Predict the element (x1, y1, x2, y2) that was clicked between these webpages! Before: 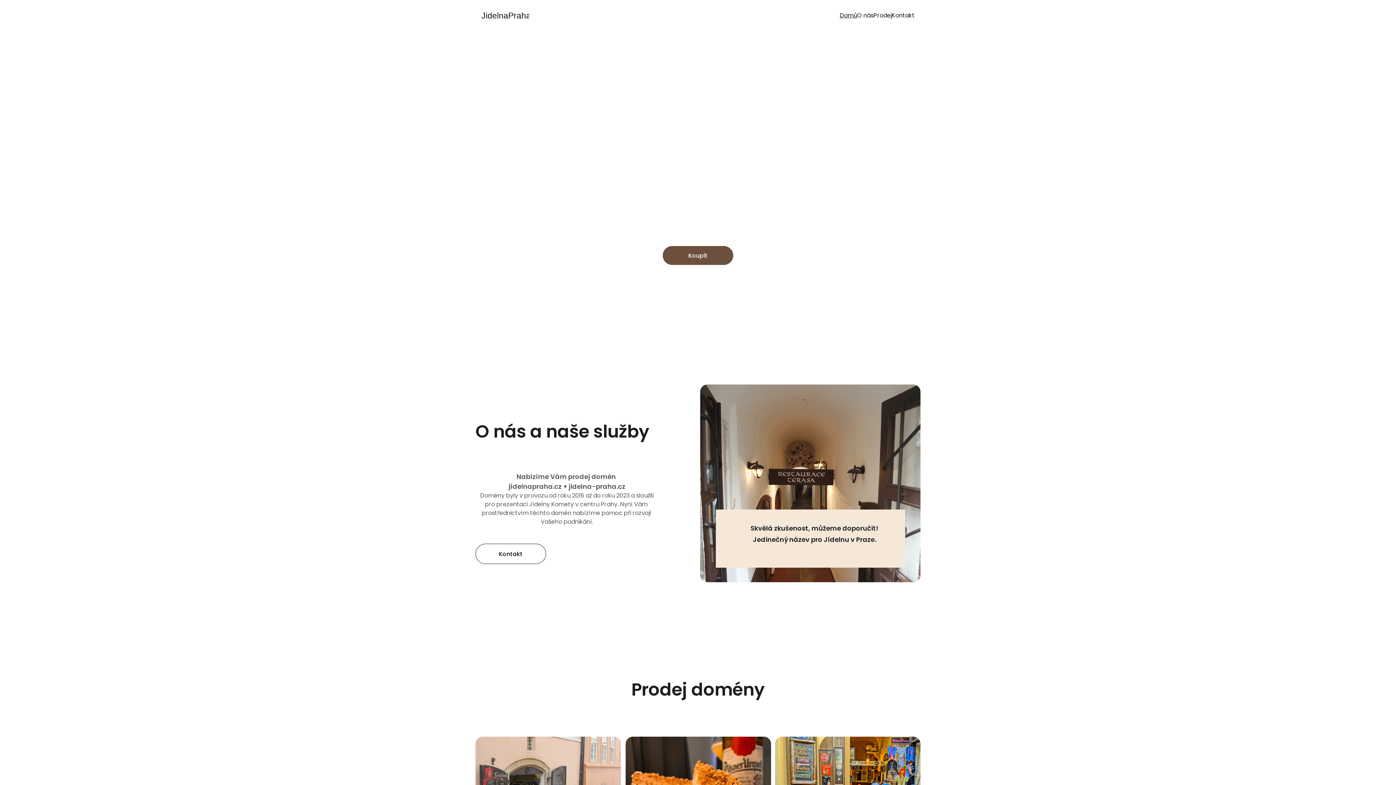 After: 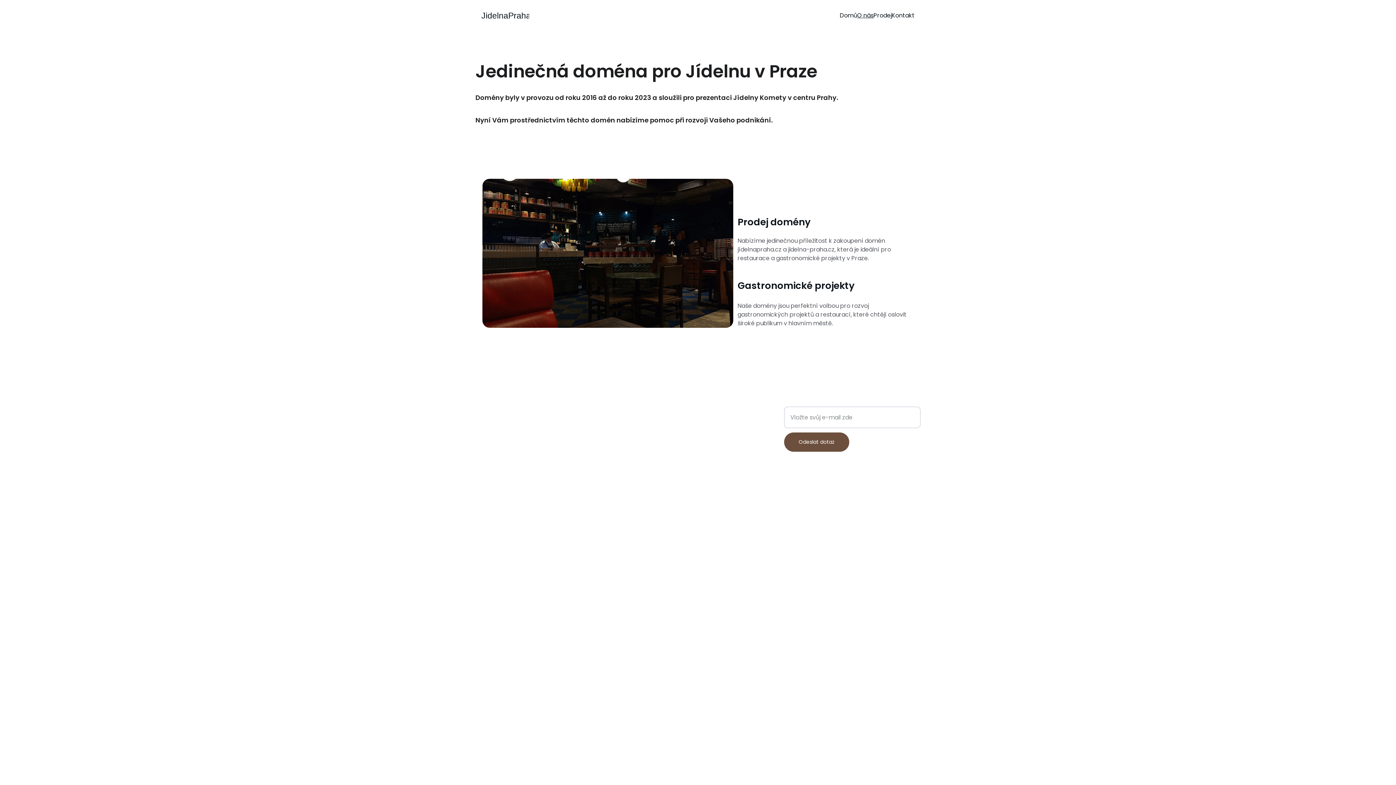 Action: label: O nás bbox: (857, 11, 873, 20)